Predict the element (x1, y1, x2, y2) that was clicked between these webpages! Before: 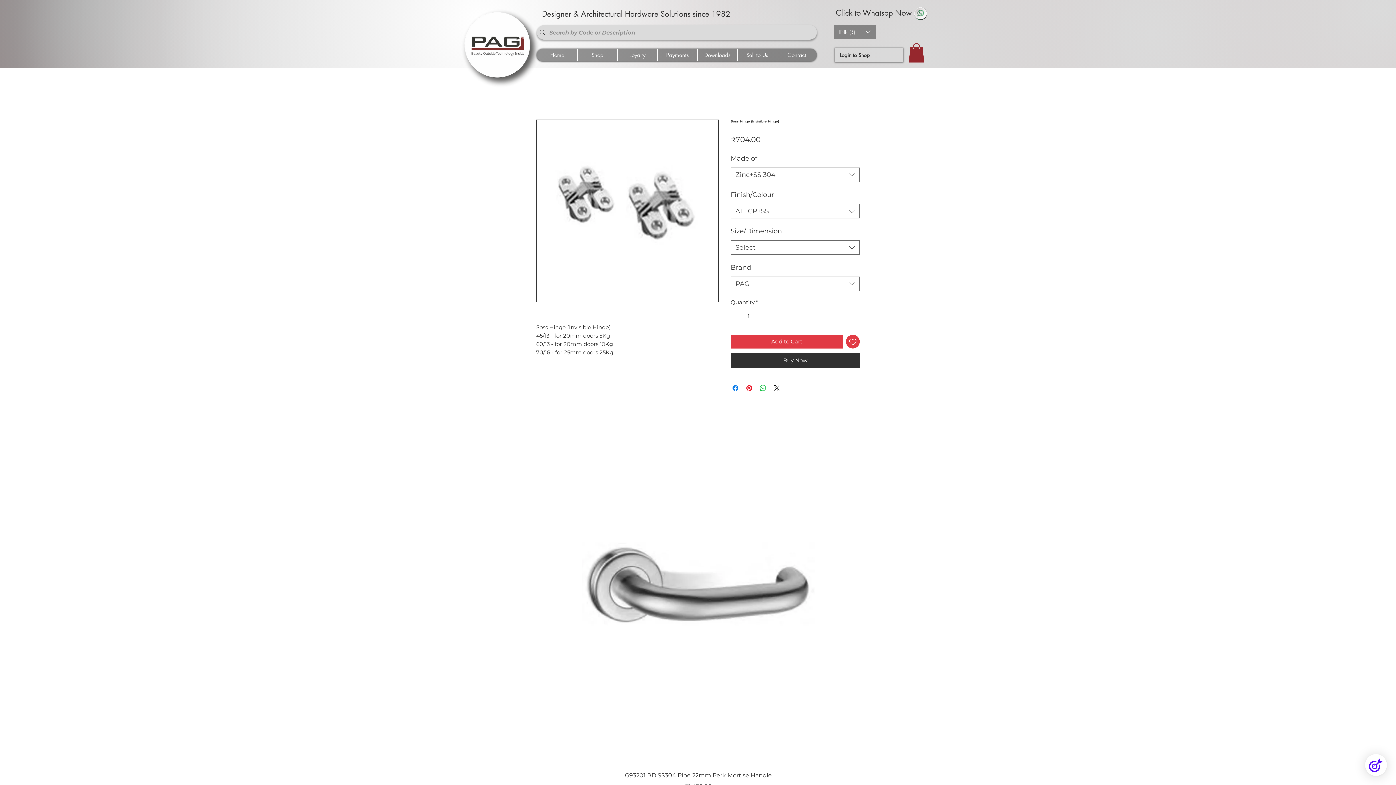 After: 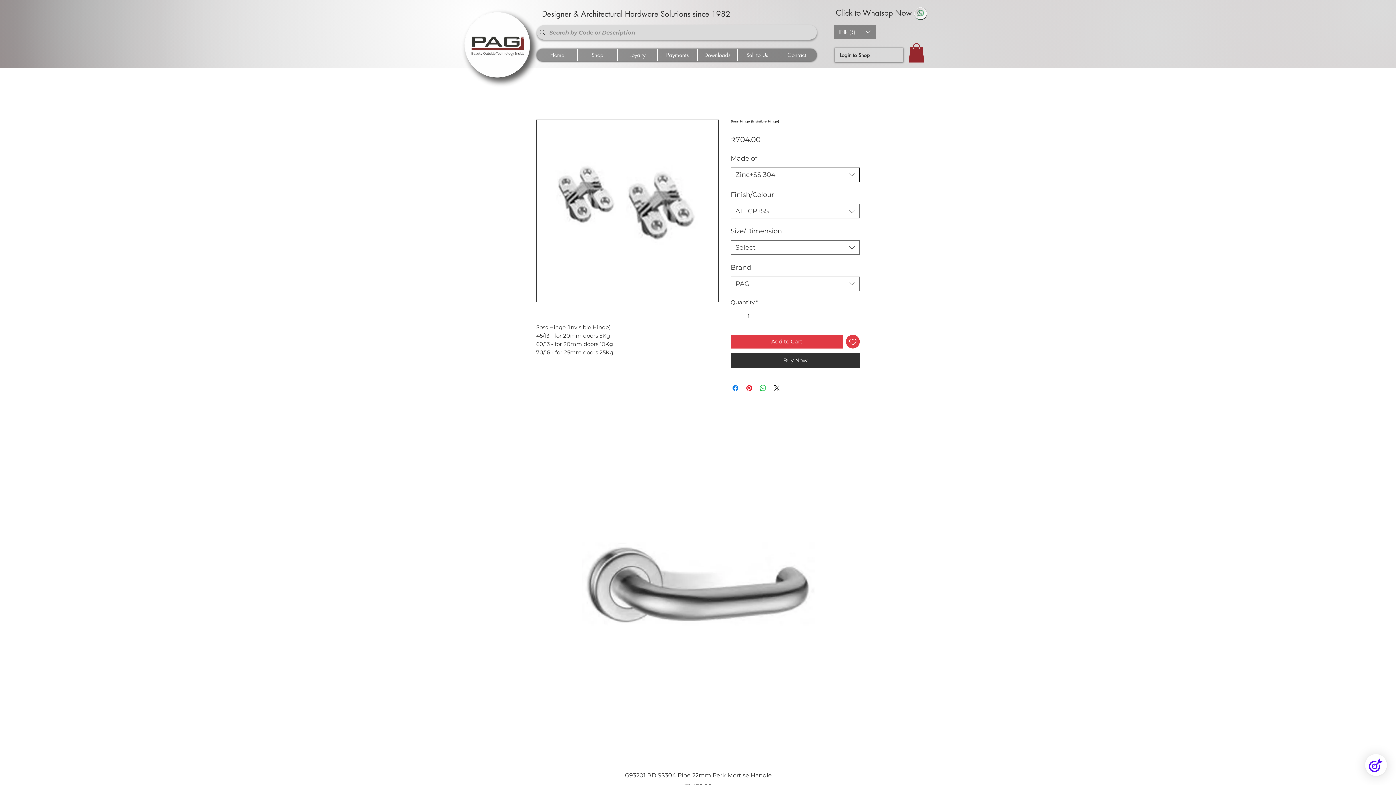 Action: bbox: (730, 167, 860, 182) label: Zinc+SS 304